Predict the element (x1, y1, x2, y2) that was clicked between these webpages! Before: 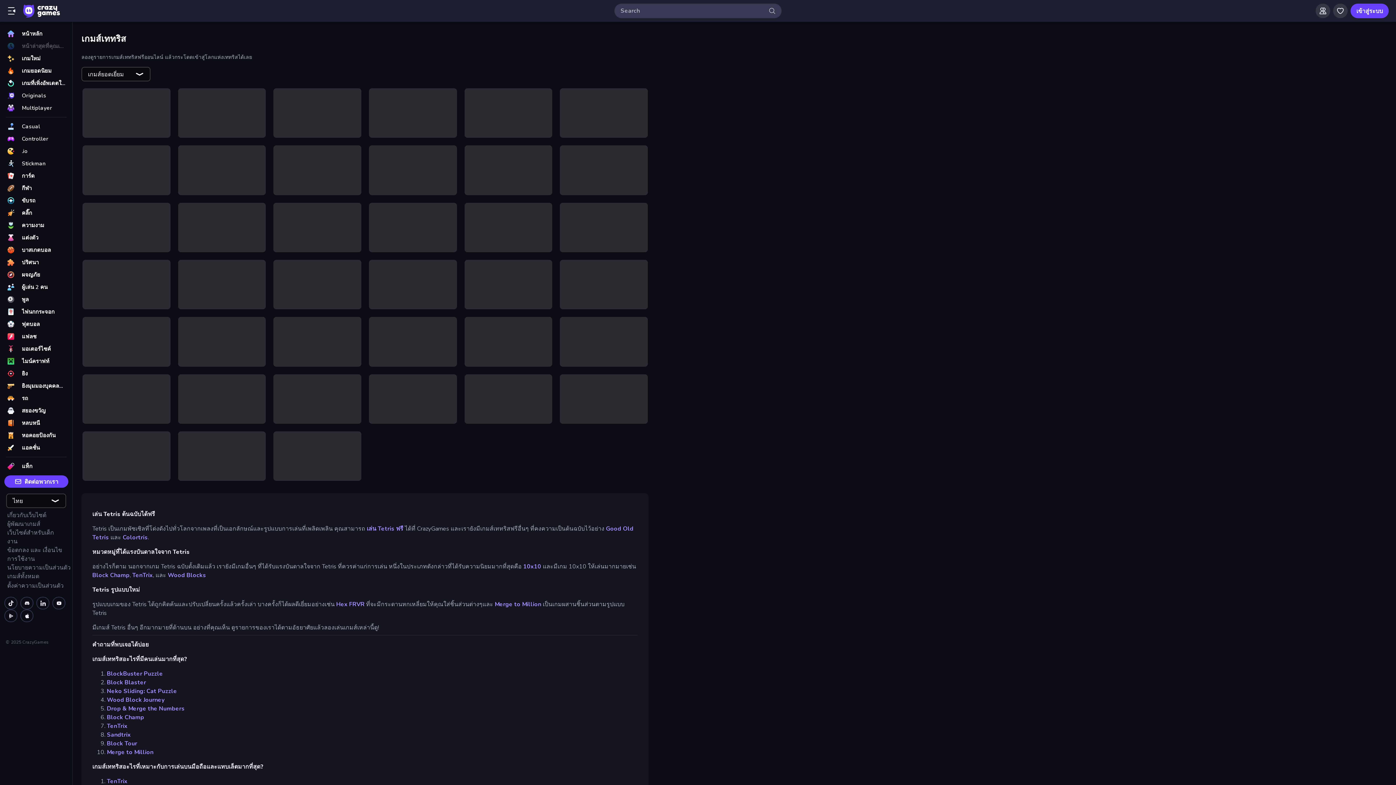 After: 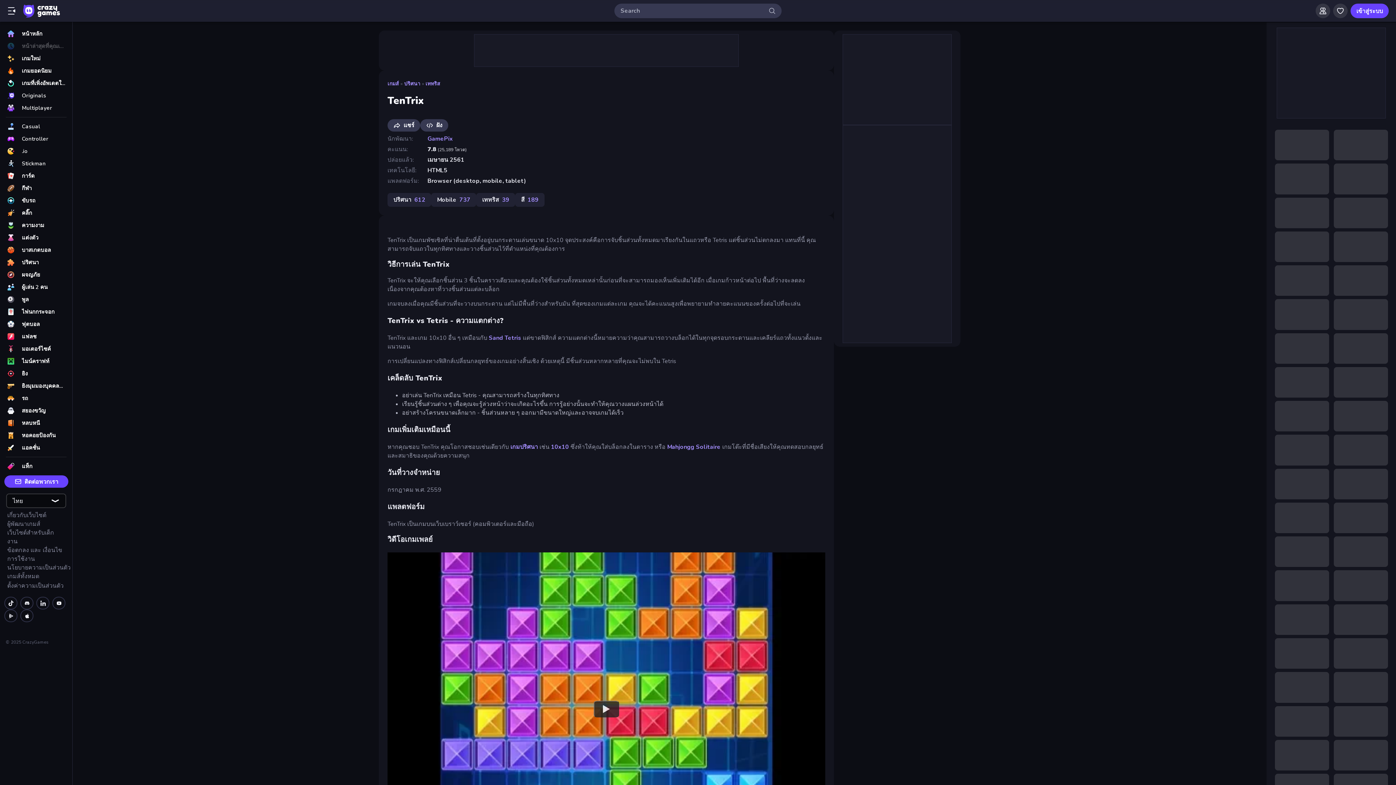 Action: bbox: (106, 722, 127, 730) label: TenTrix